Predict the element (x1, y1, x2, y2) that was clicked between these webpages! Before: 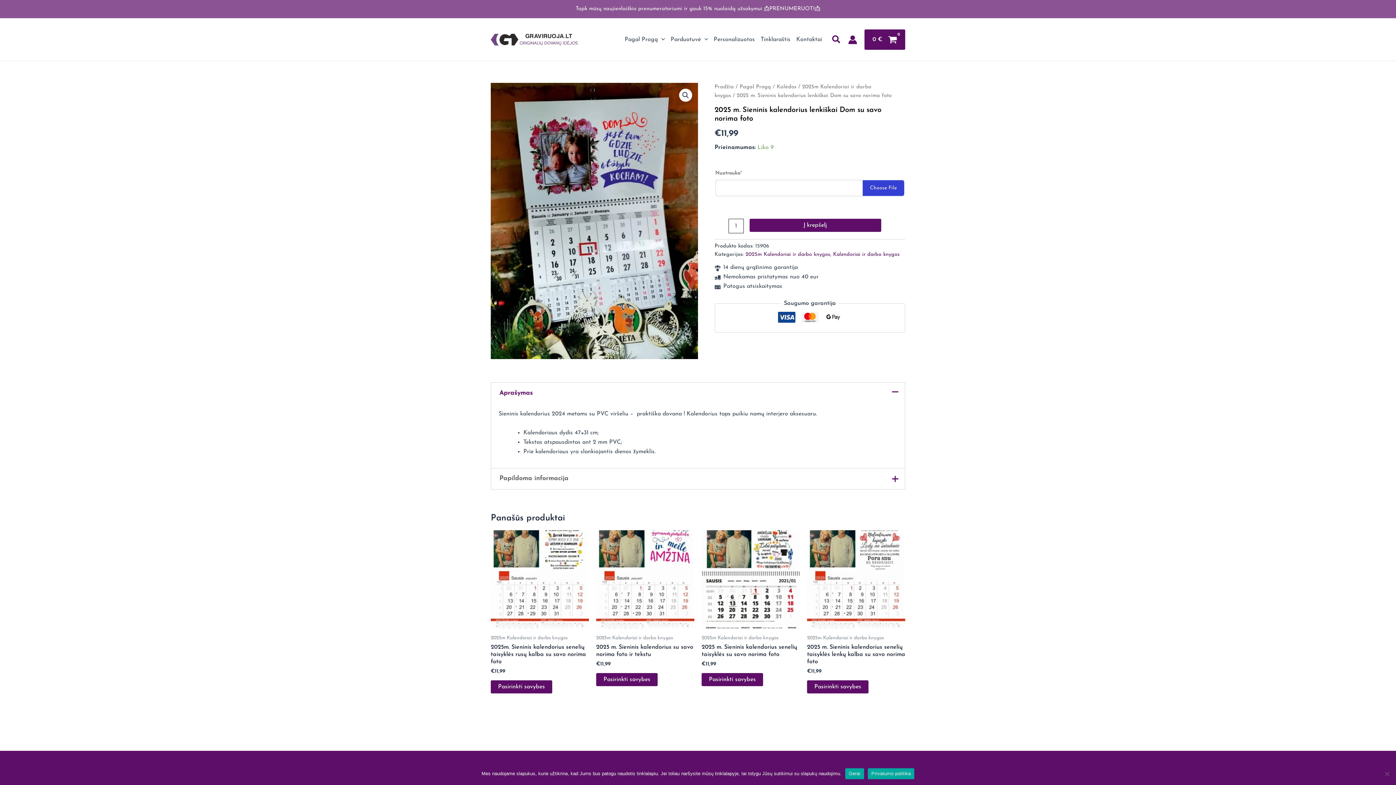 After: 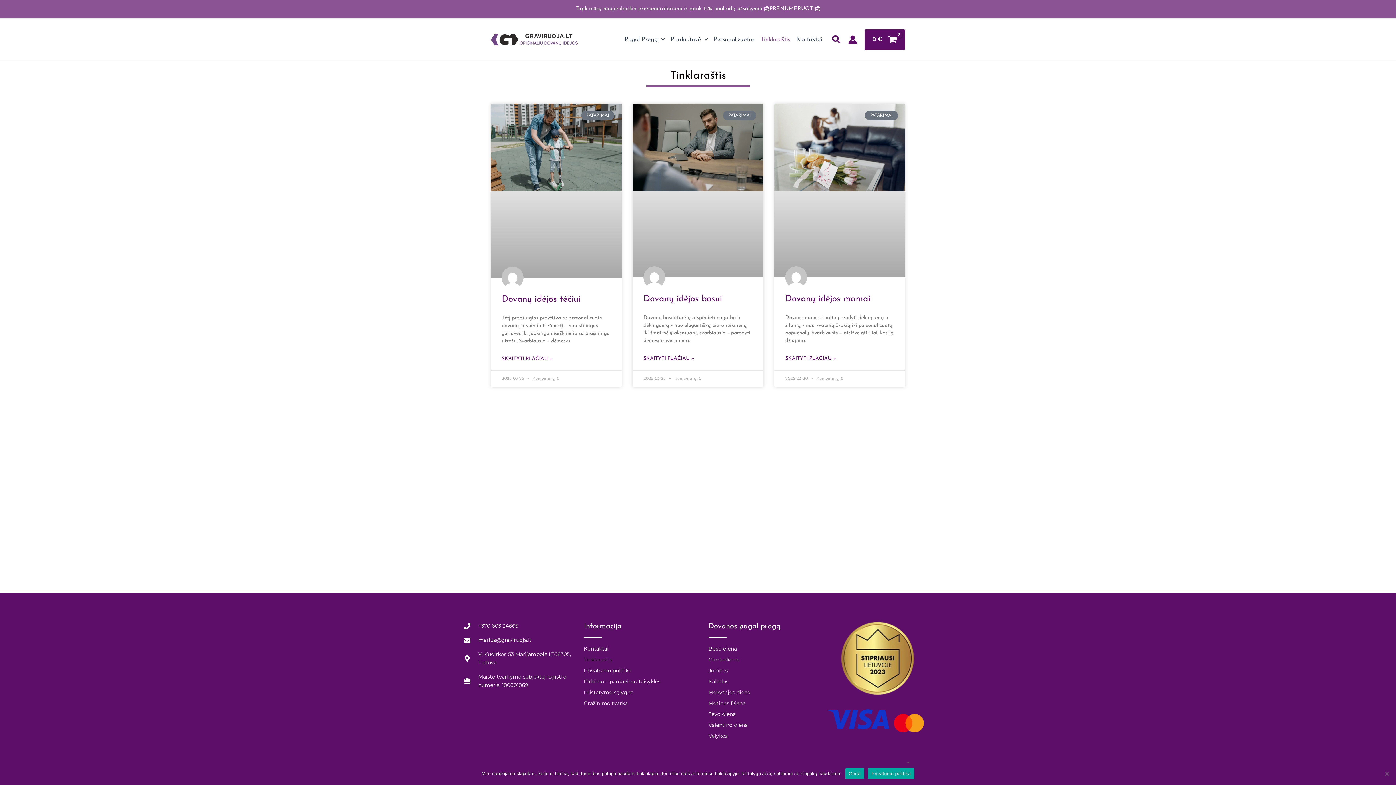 Action: label: Tinklaraštis bbox: (757, 18, 793, 60)